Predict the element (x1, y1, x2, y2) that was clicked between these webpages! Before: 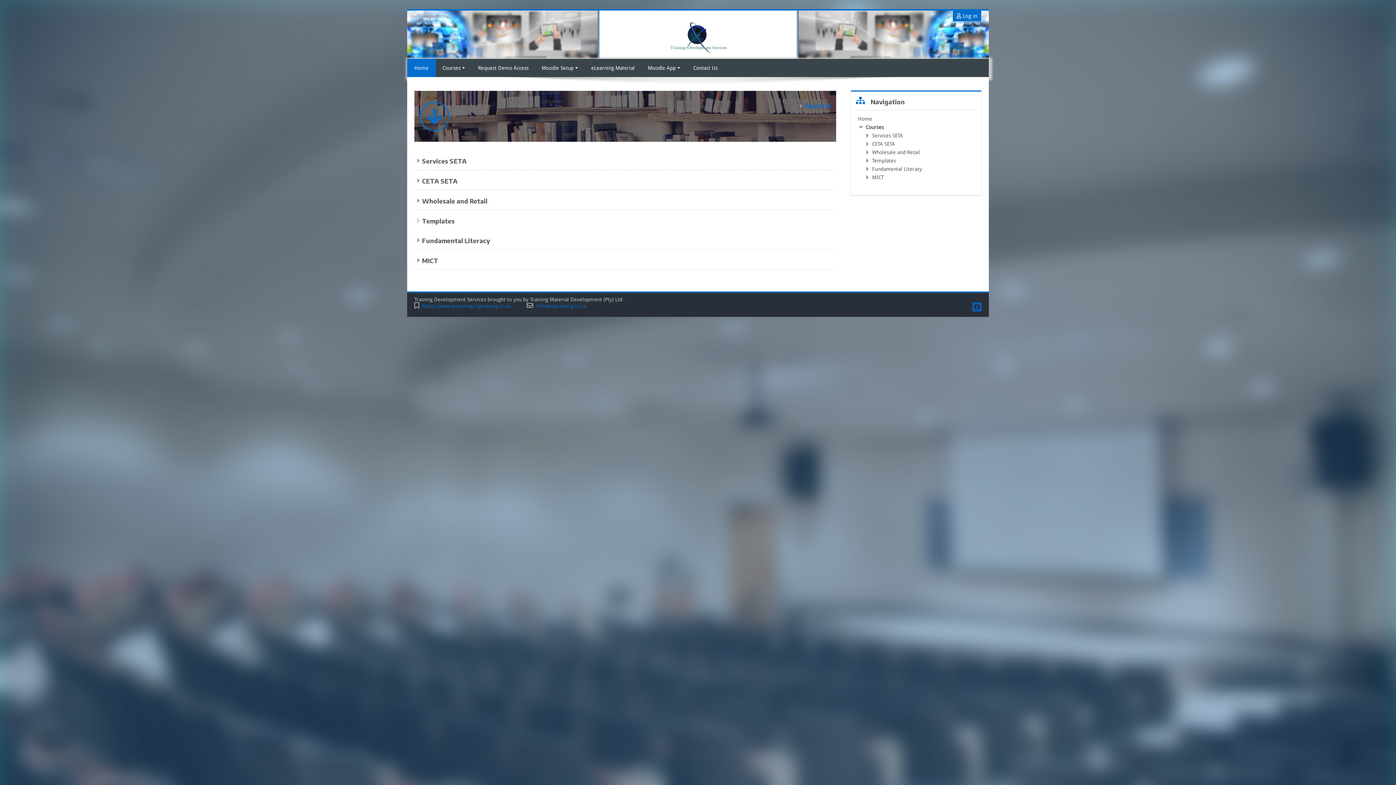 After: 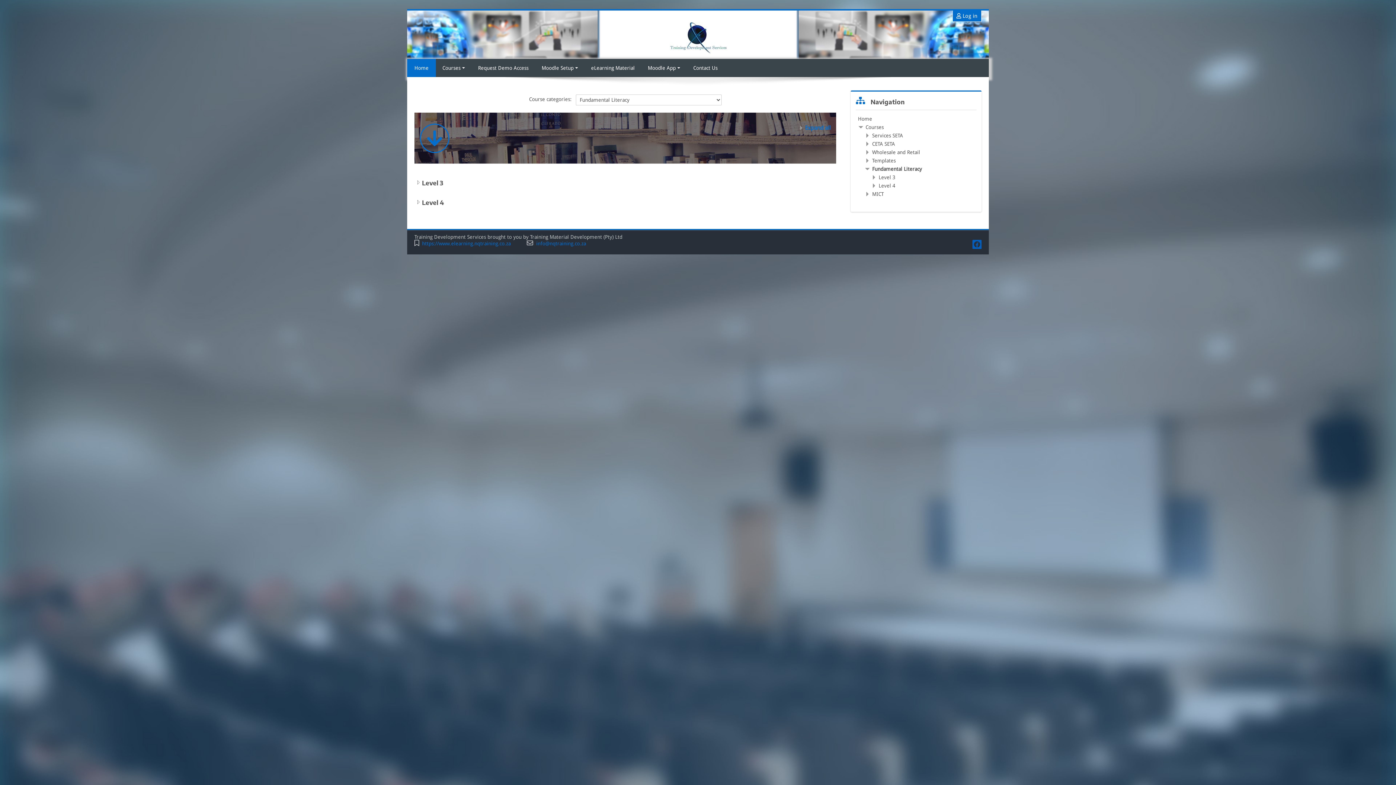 Action: label: Fundamental Literacy bbox: (422, 236, 490, 244)